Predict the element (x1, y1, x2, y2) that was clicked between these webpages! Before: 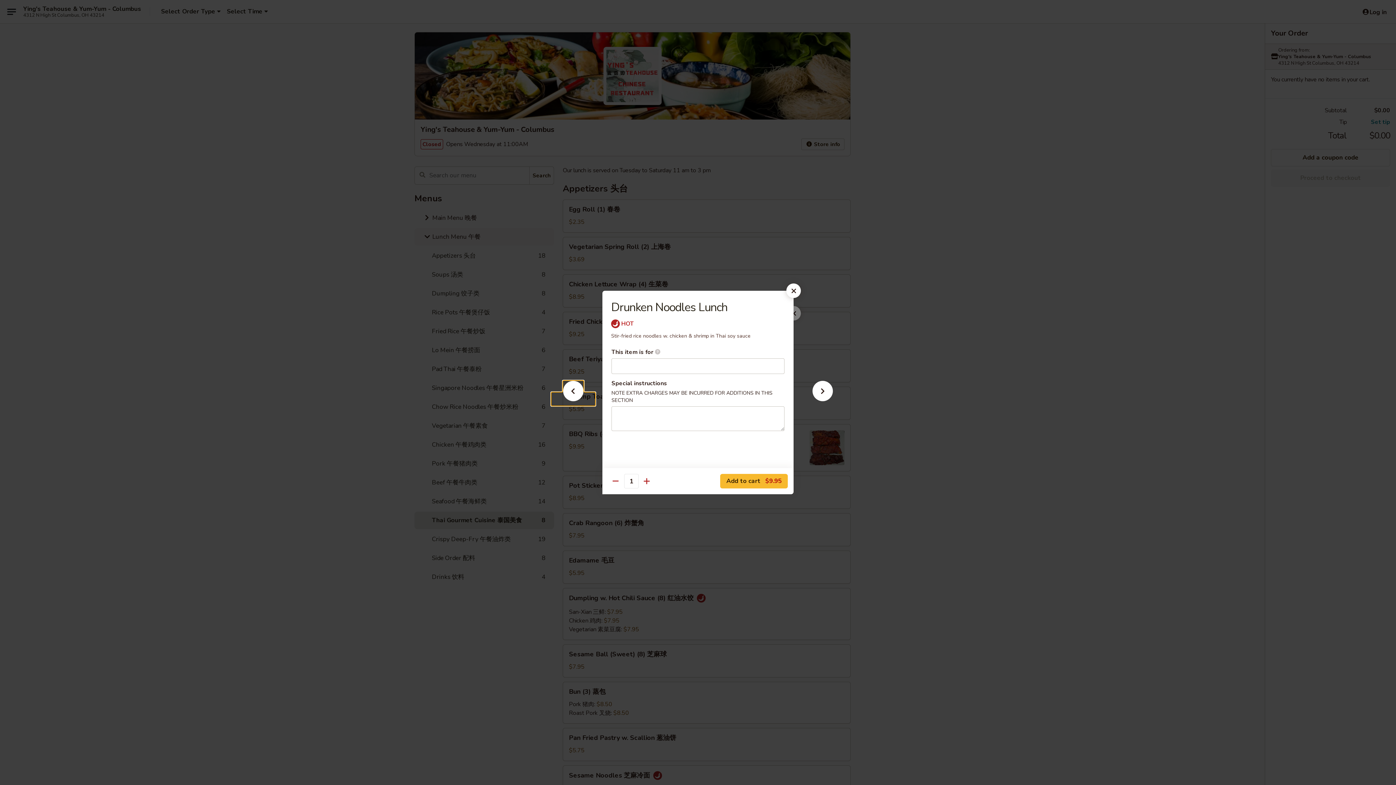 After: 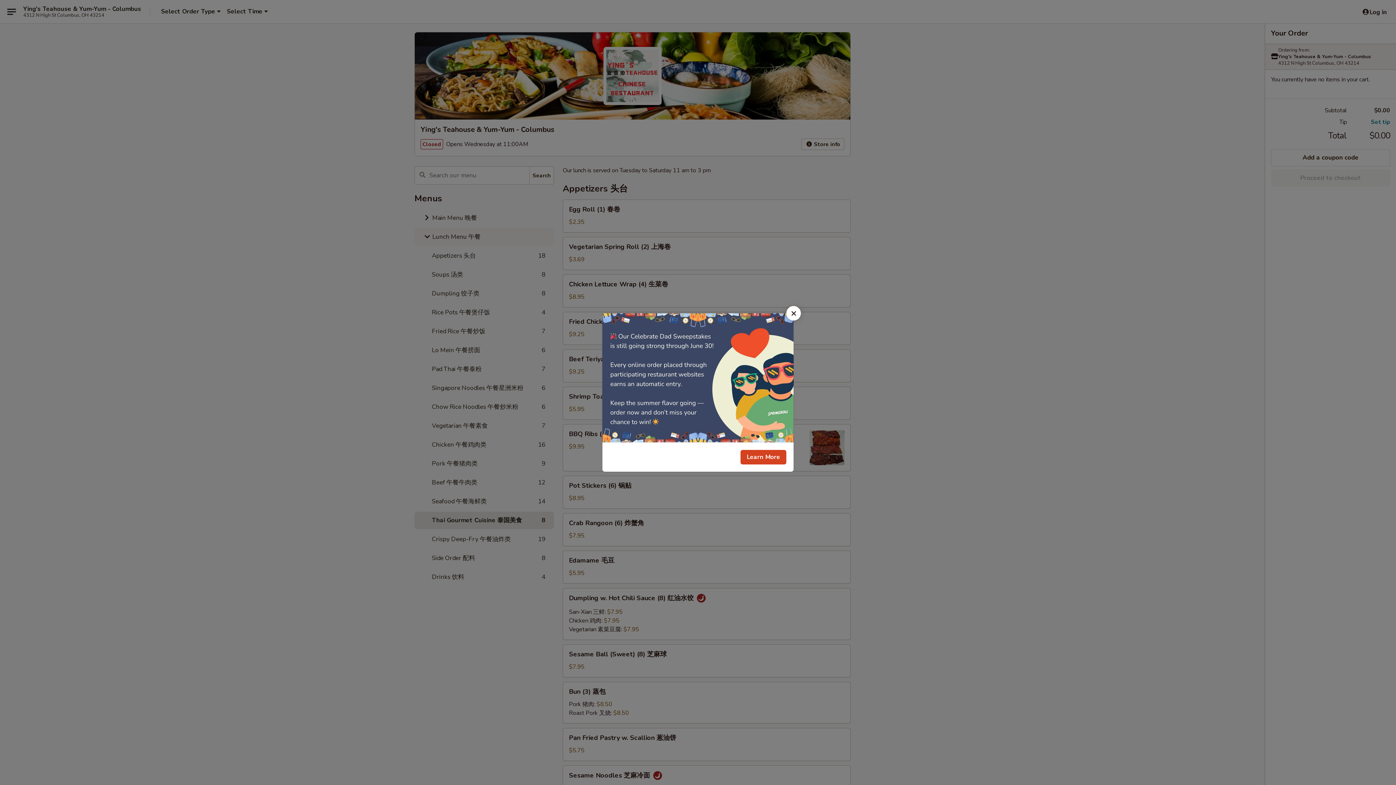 Action: bbox: (786, 283, 801, 298)